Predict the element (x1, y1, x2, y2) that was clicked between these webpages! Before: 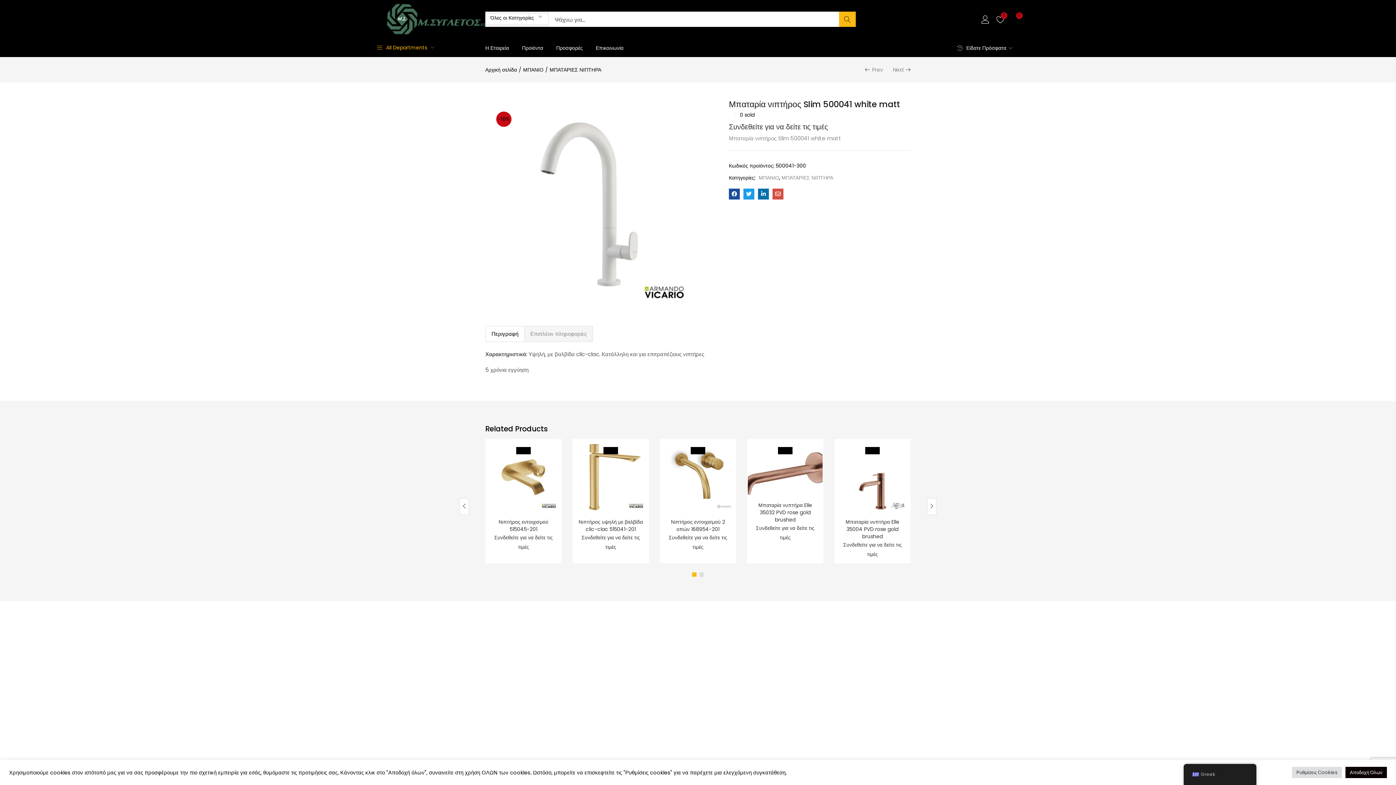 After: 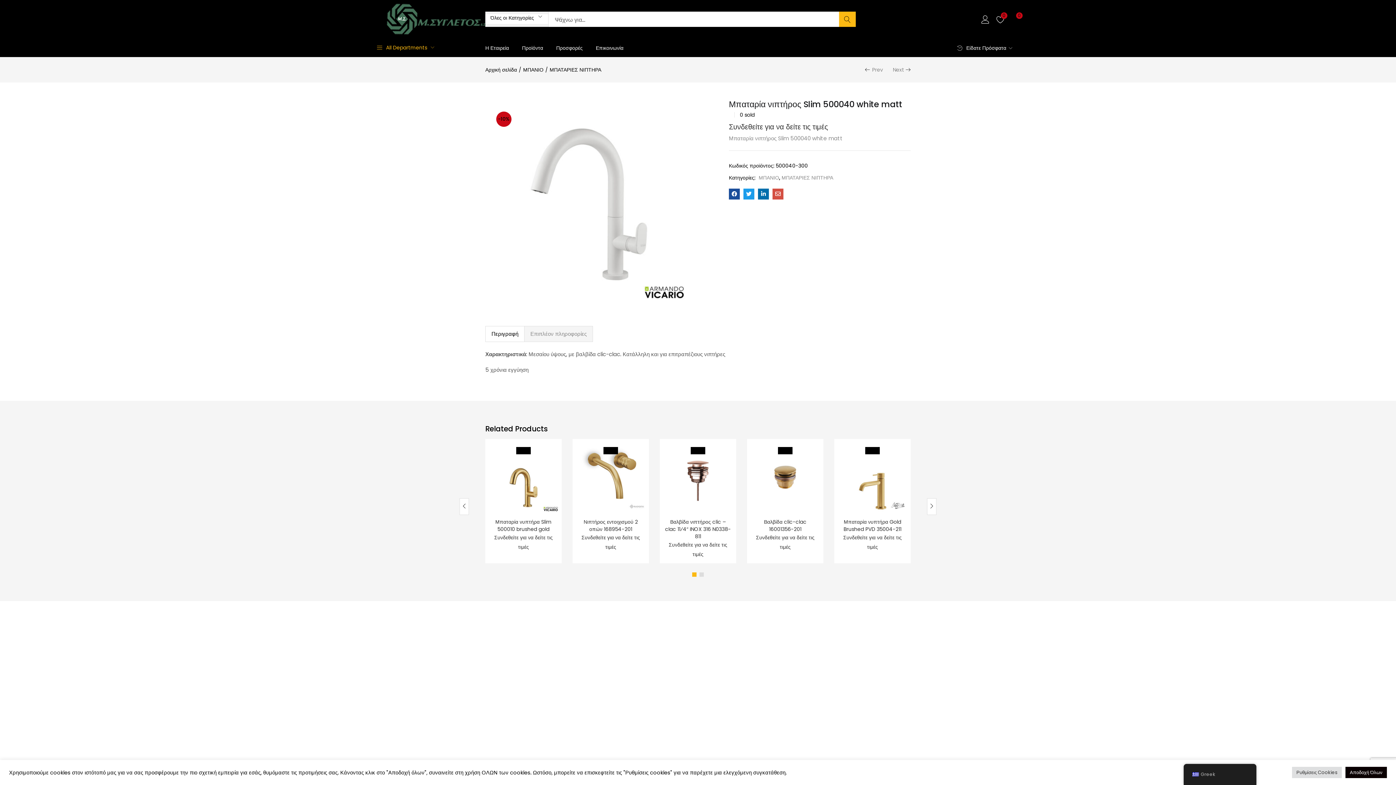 Action: bbox: (872, 66, 883, 73) label: Prev